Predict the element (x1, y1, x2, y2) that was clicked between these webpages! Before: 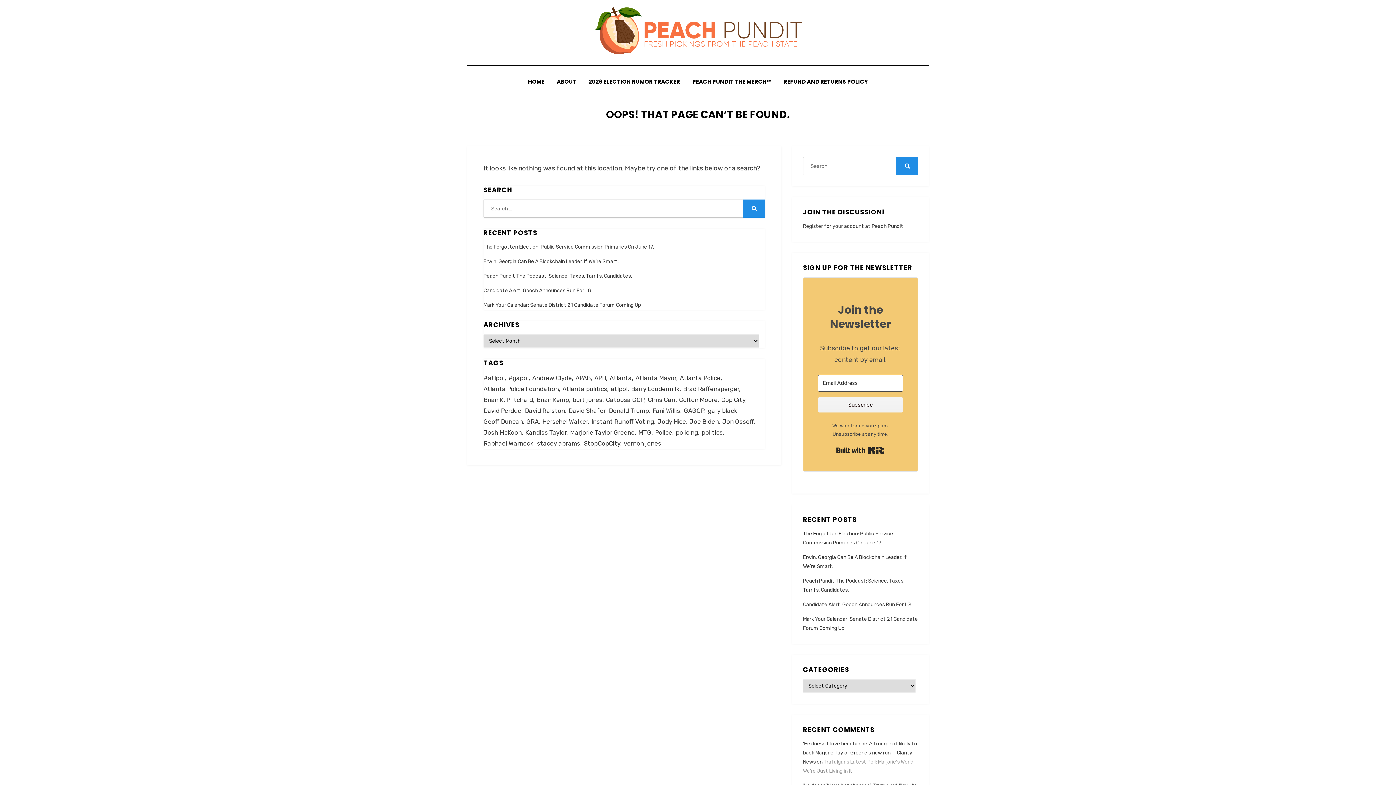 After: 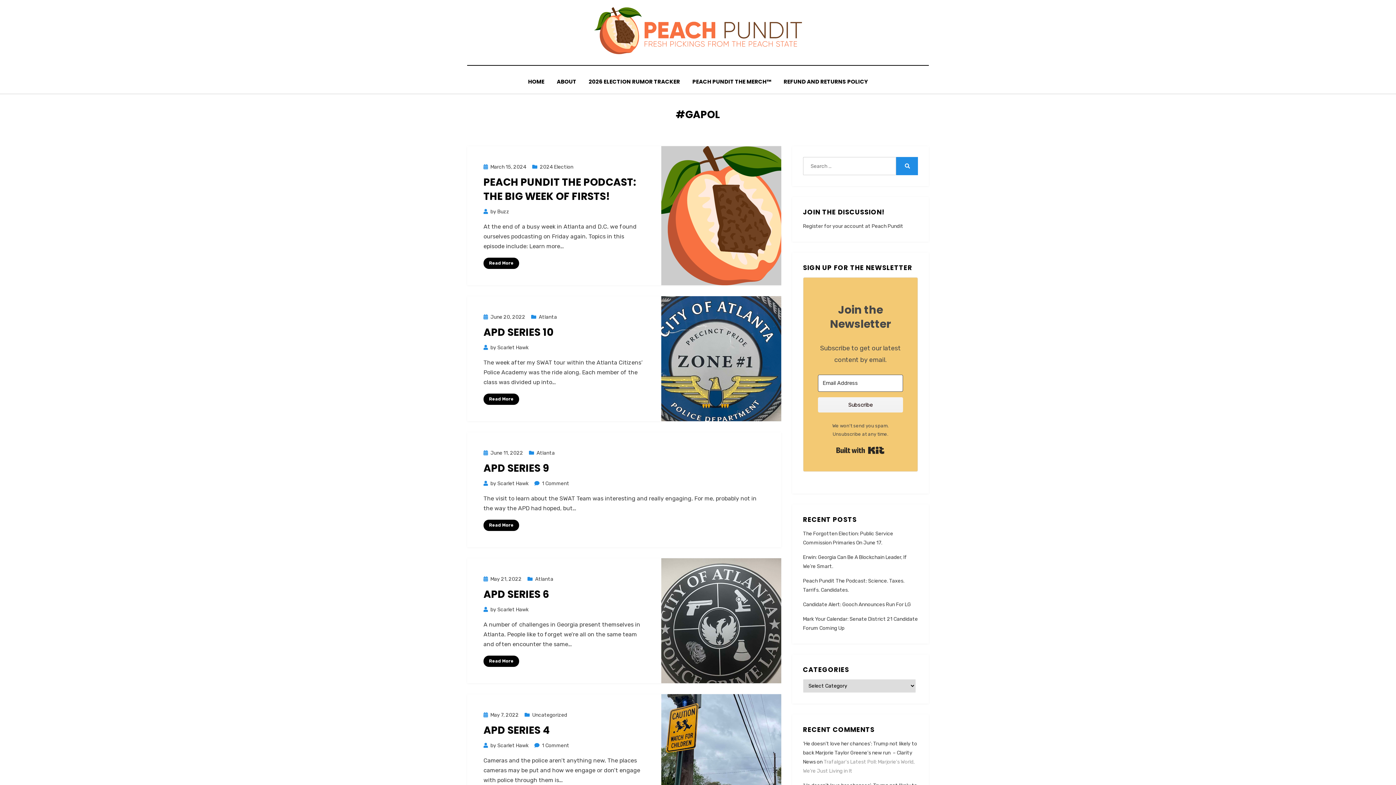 Action: label: #gapol (10 items) bbox: (508, 372, 532, 383)